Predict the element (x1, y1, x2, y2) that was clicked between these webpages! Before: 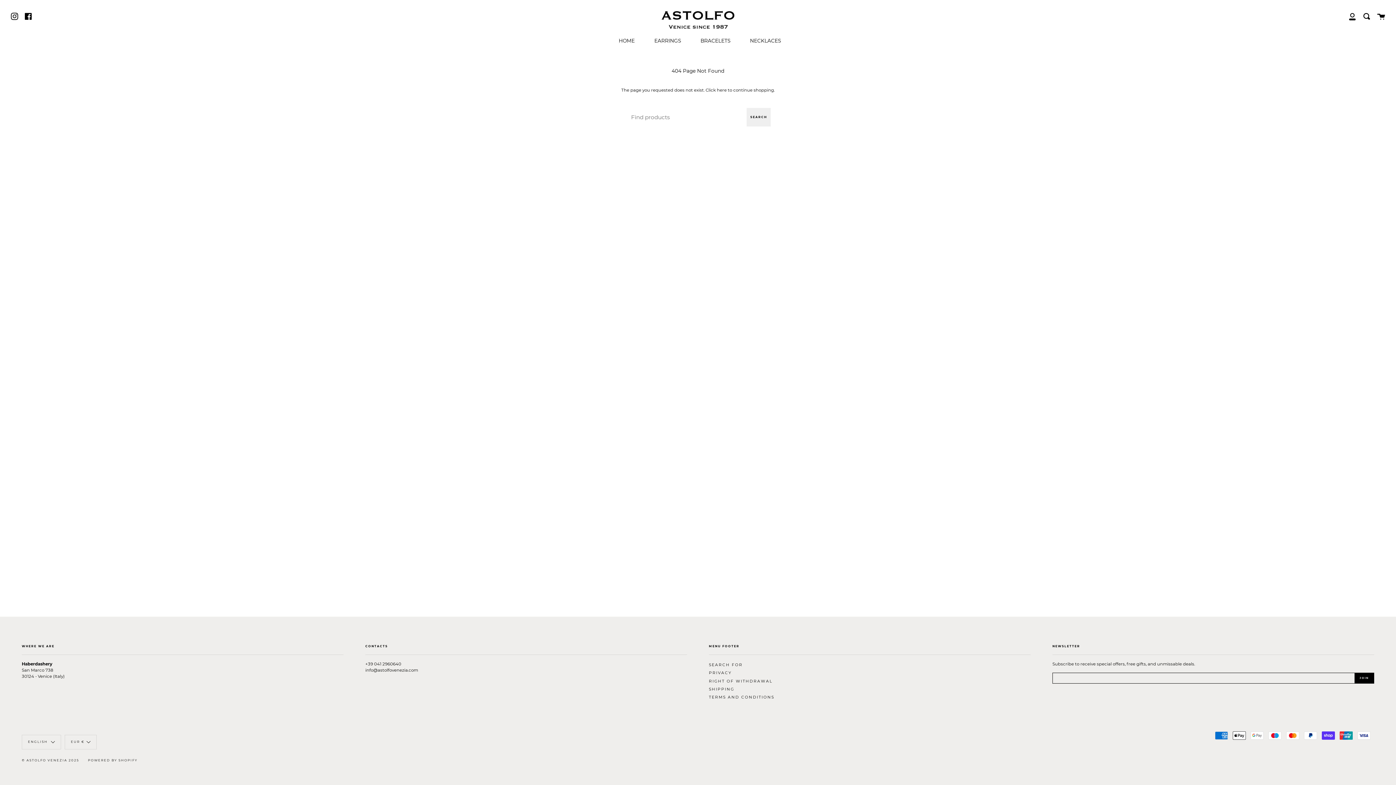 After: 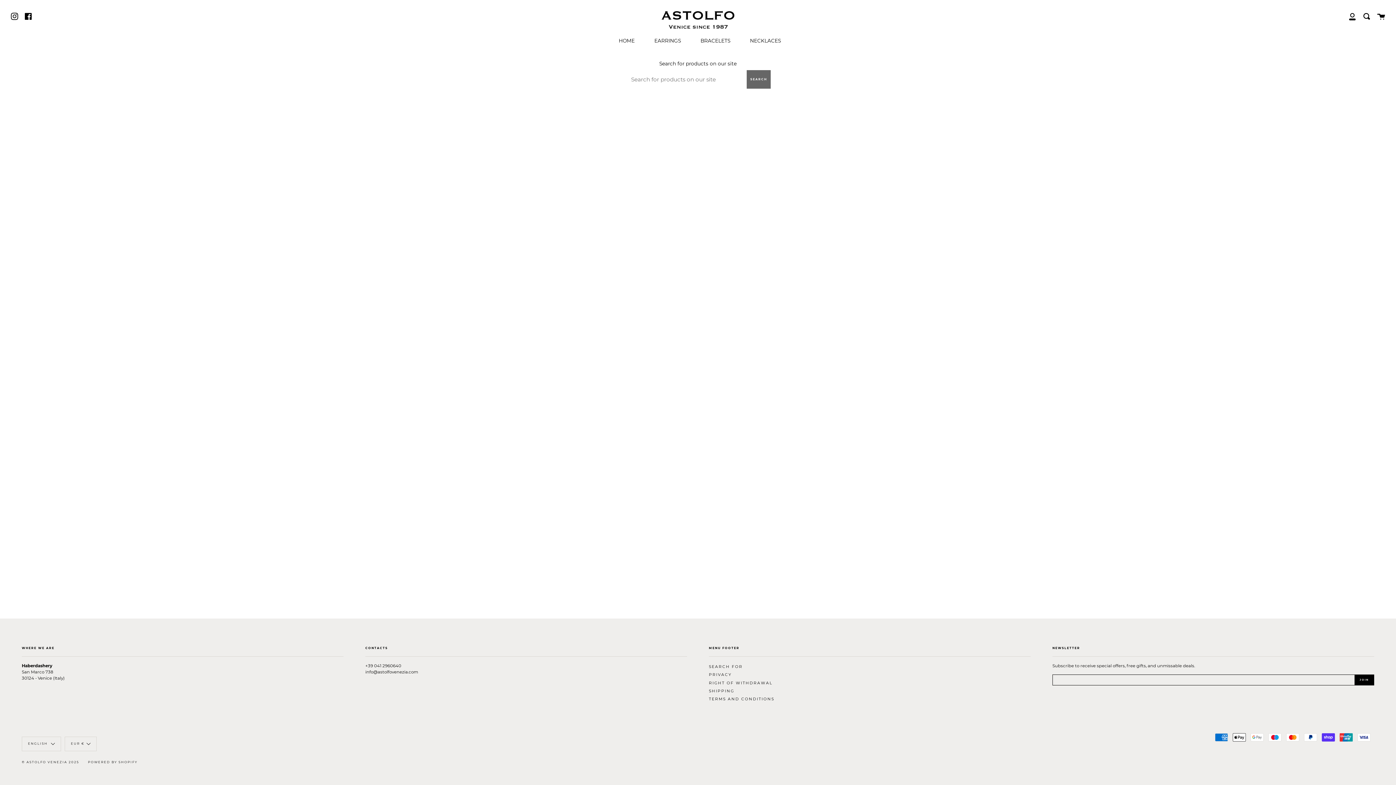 Action: bbox: (746, 107, 770, 126) label: SEARCH